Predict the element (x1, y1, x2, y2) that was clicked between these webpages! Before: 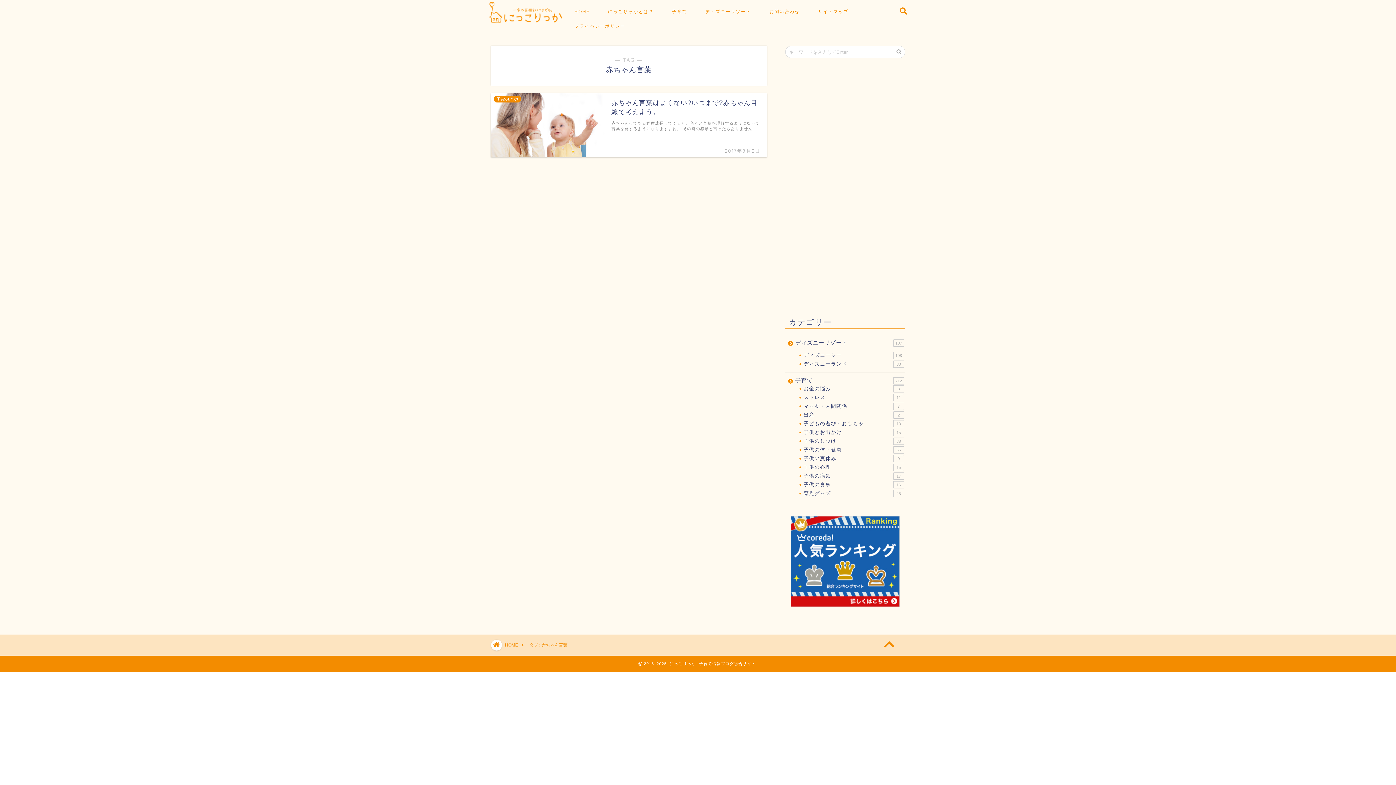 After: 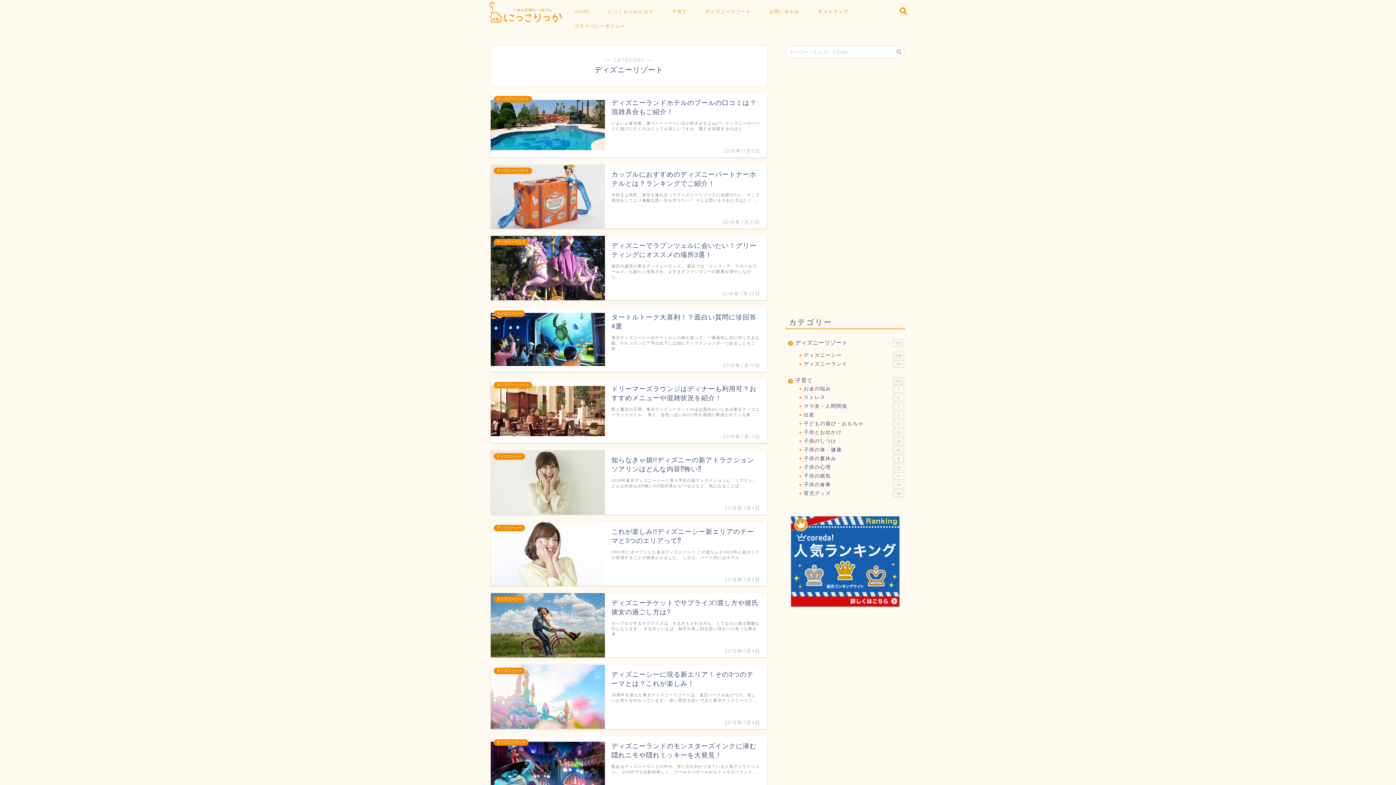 Action: label: ディズニーリゾート bbox: (696, 5, 760, 20)